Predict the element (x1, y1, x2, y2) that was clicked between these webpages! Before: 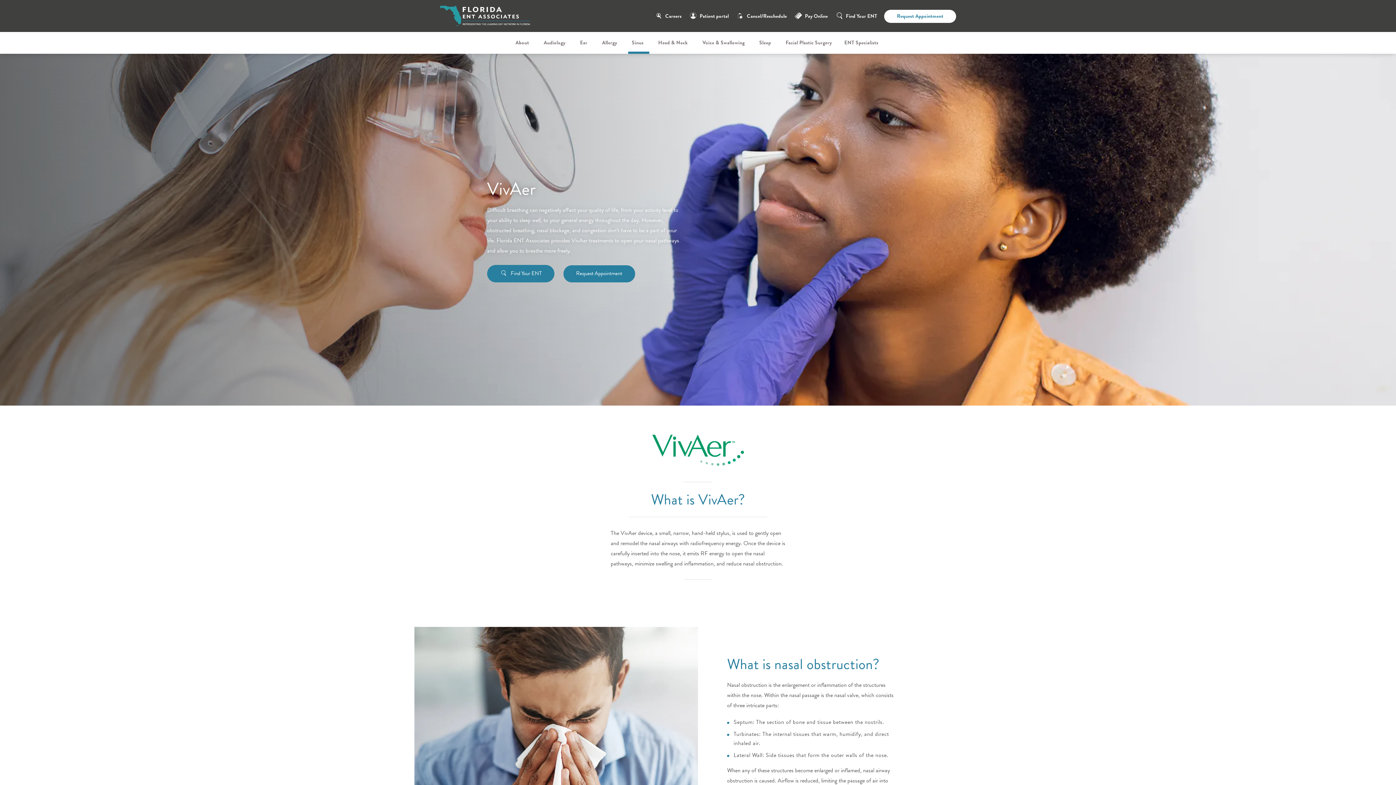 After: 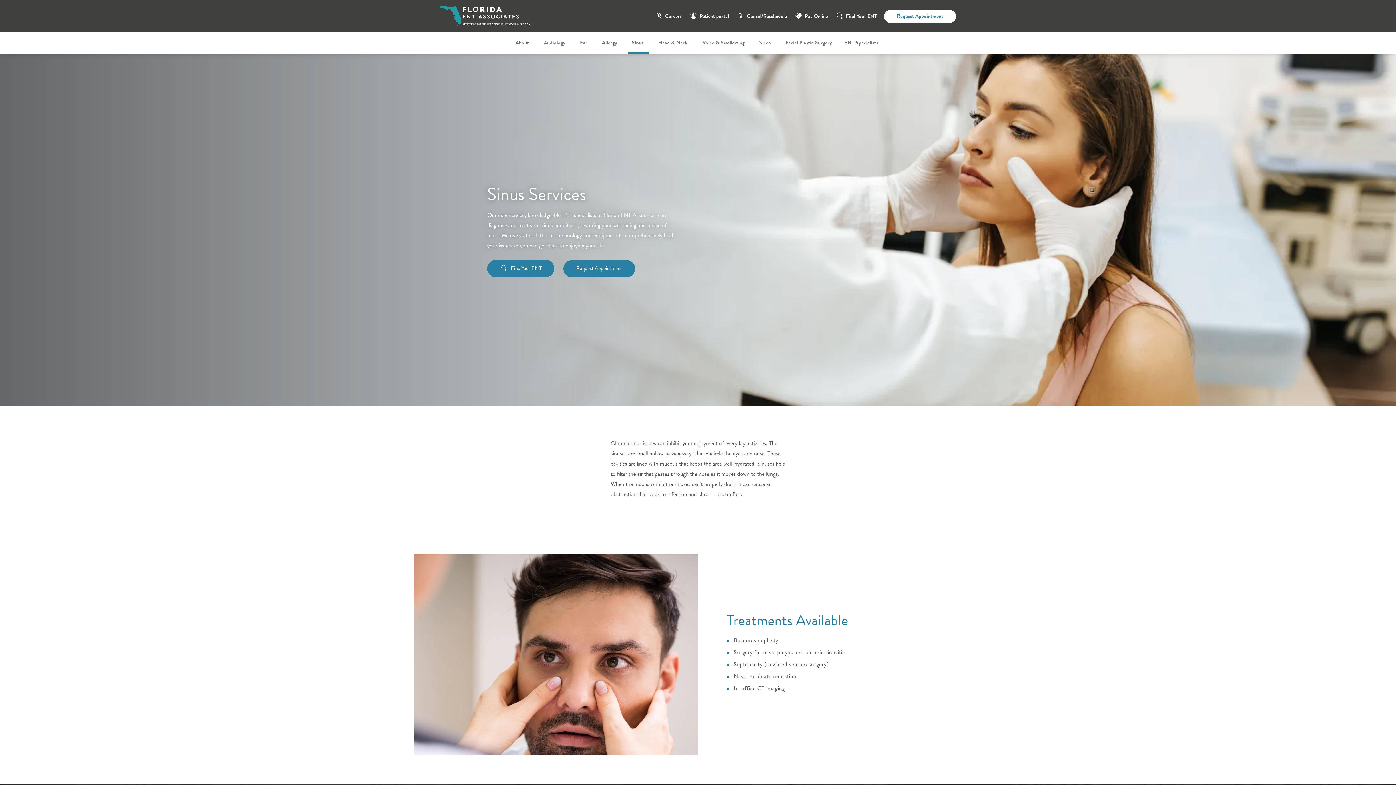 Action: bbox: (628, 32, 649, 53) label: Sinus